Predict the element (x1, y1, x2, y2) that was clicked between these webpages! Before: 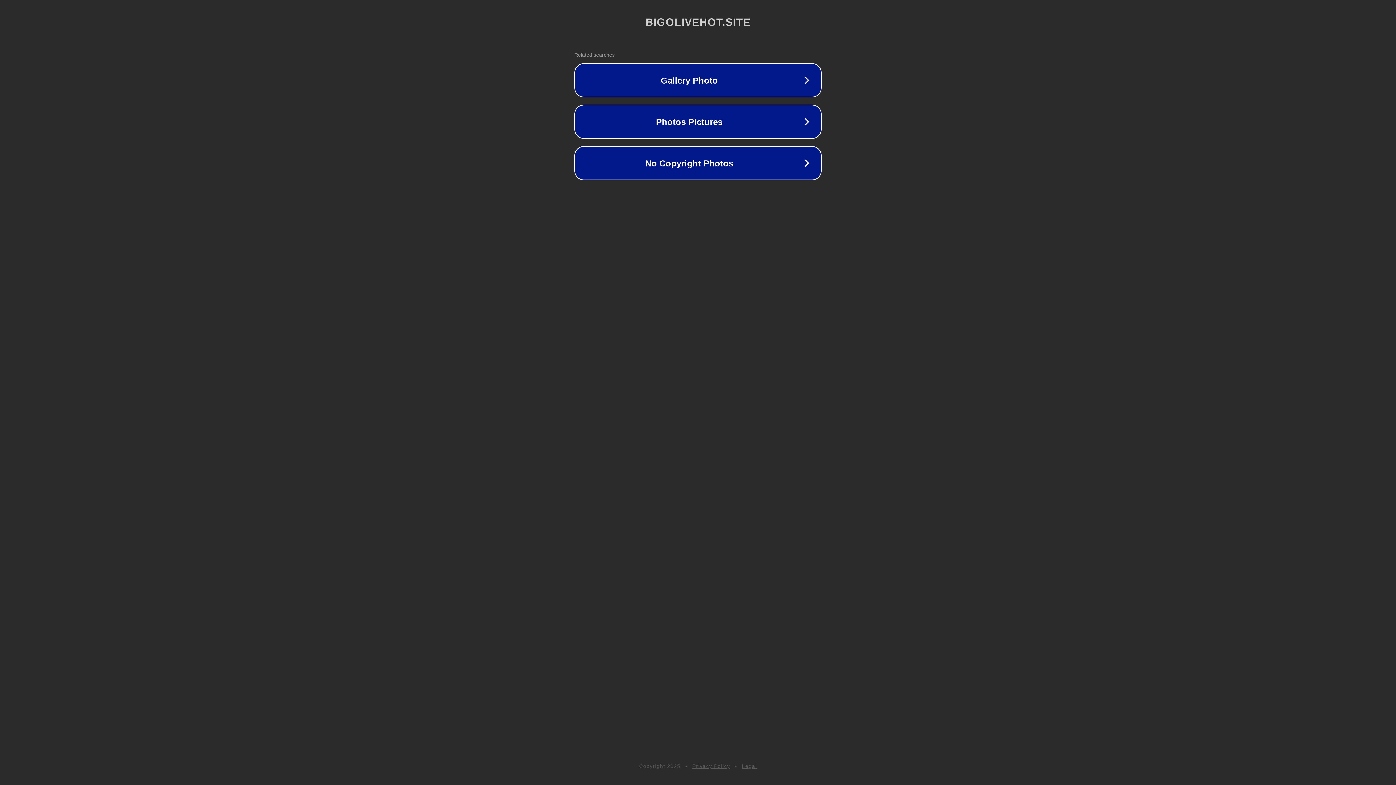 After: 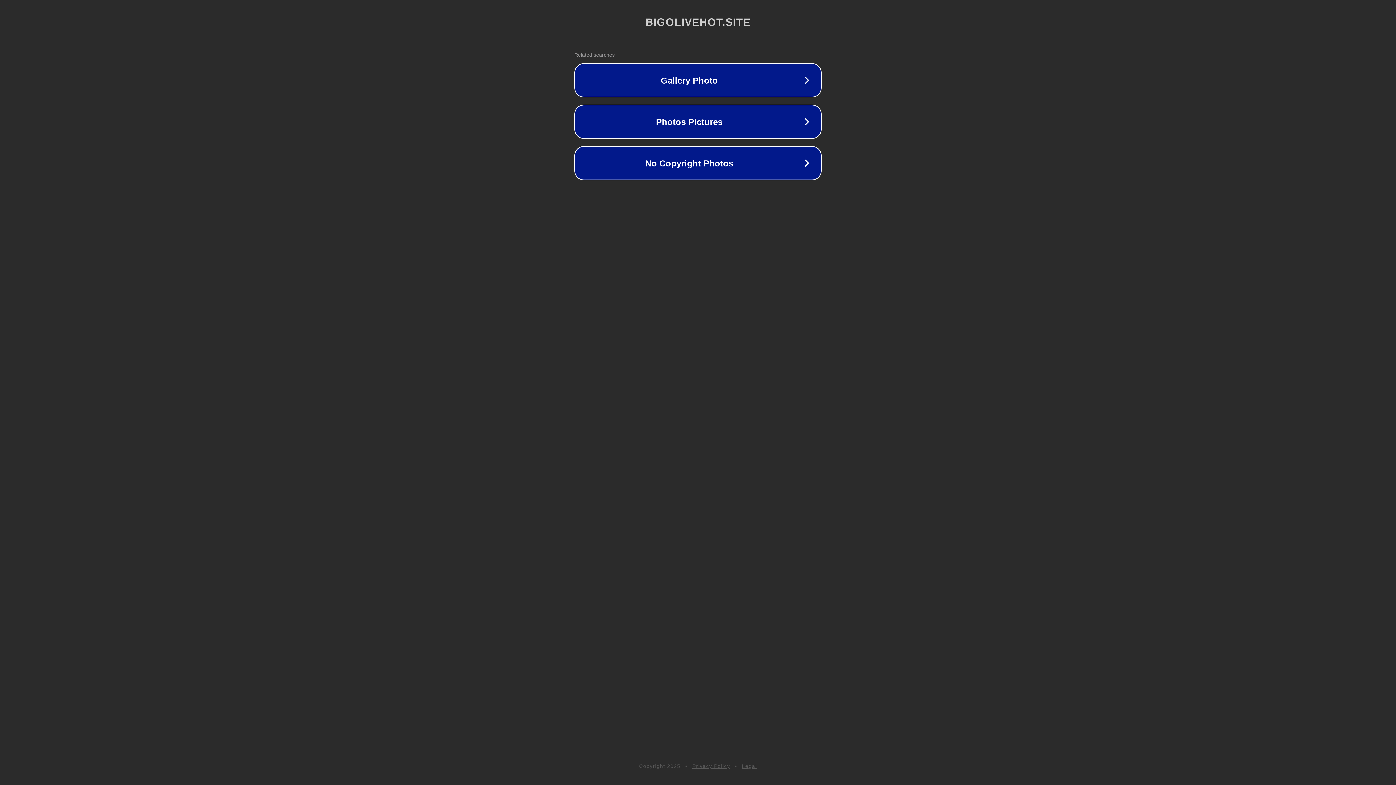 Action: label: Privacy Policy bbox: (692, 763, 730, 769)